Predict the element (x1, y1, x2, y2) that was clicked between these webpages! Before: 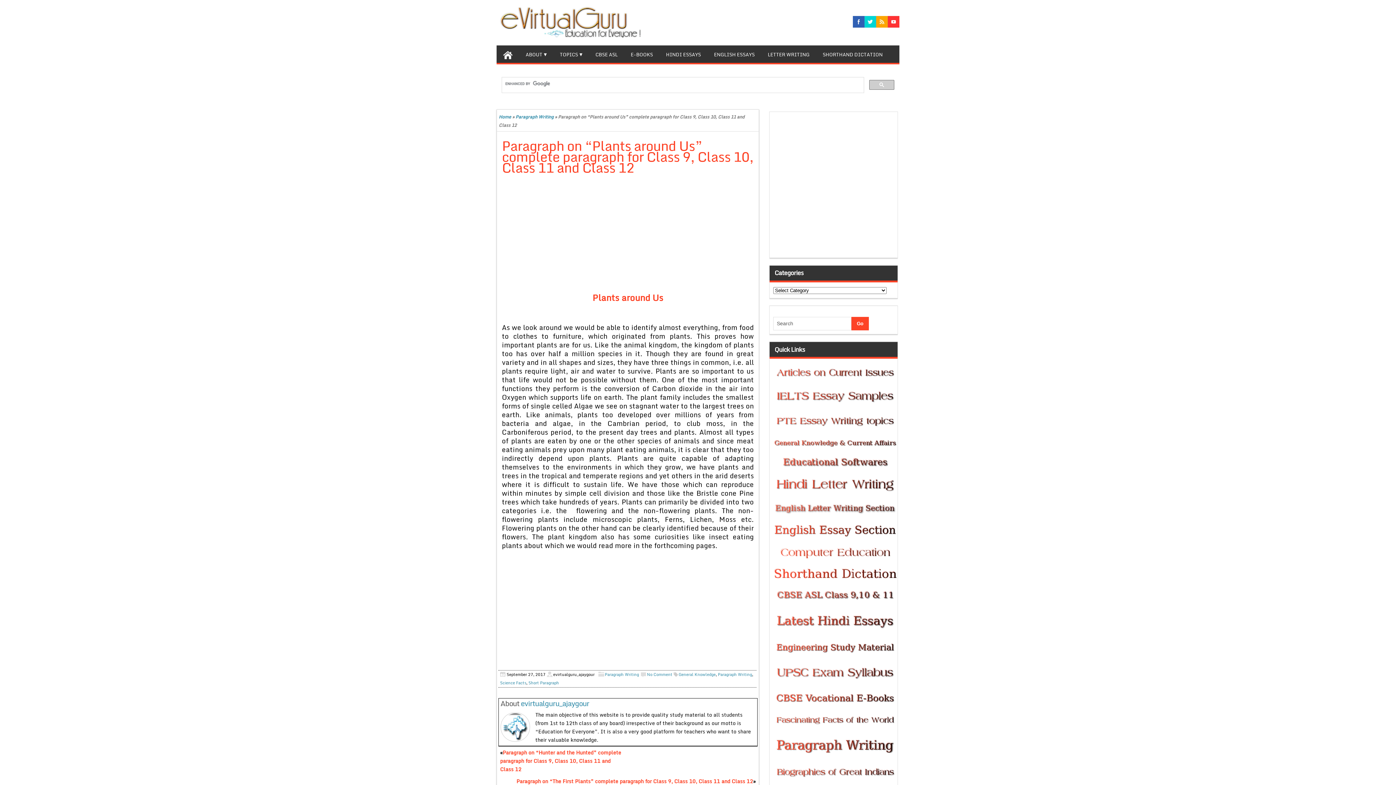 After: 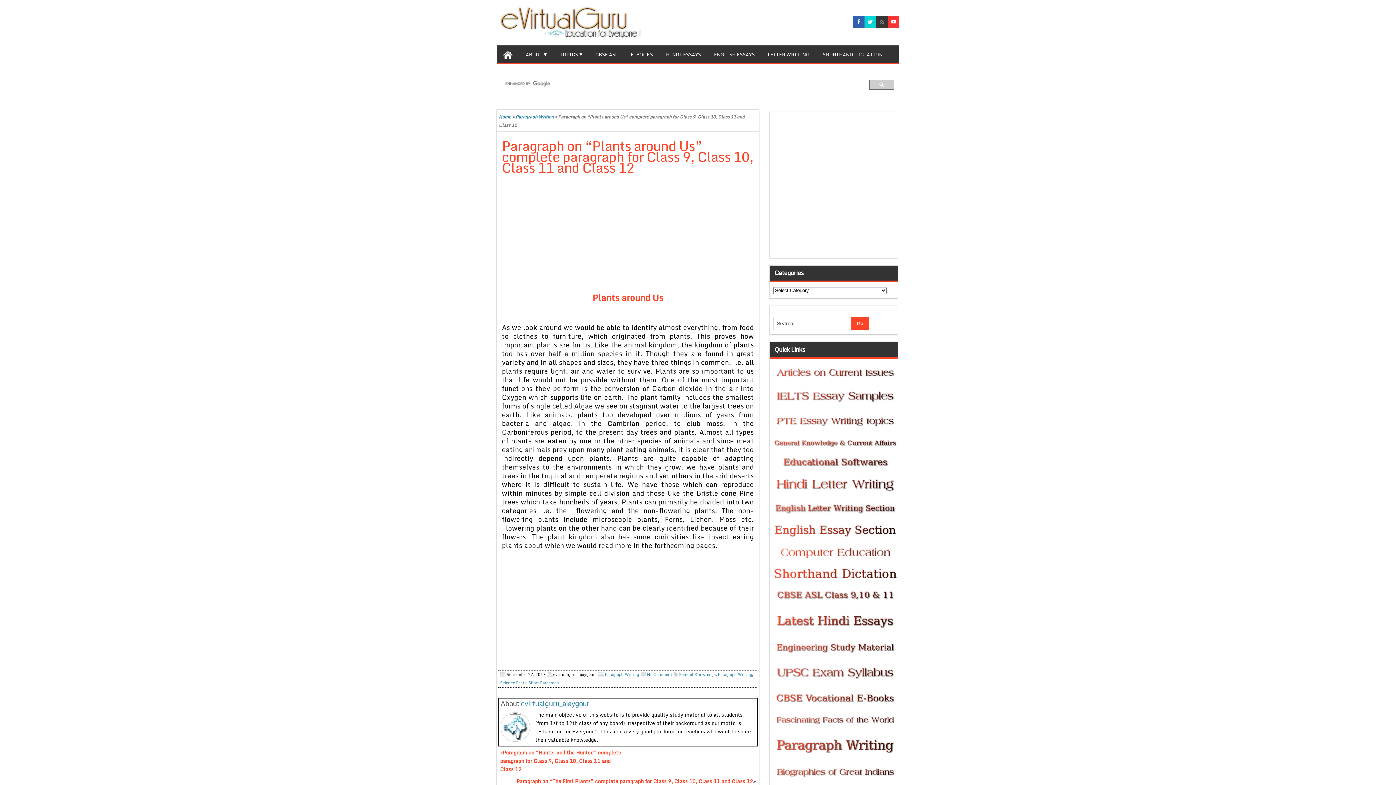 Action: bbox: (876, 16, 888, 27)